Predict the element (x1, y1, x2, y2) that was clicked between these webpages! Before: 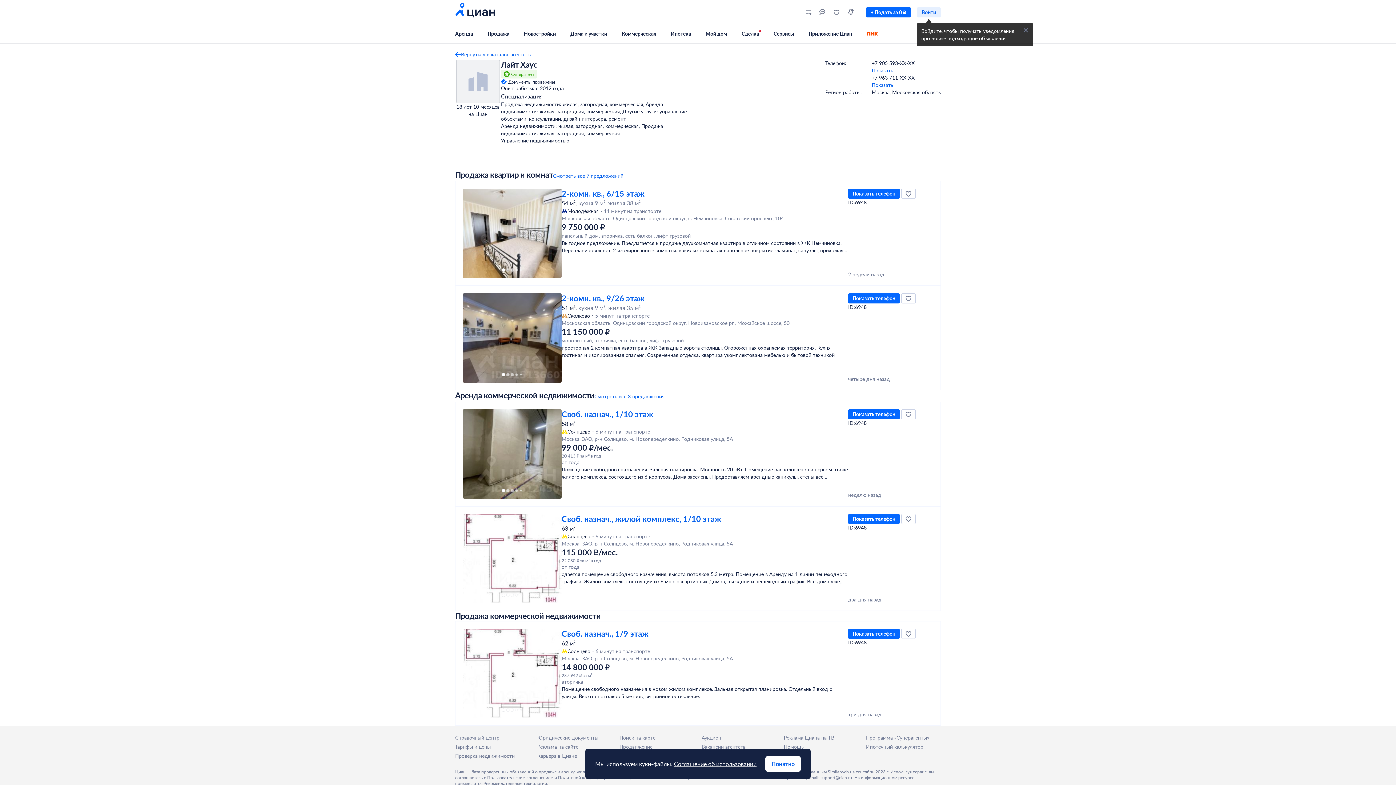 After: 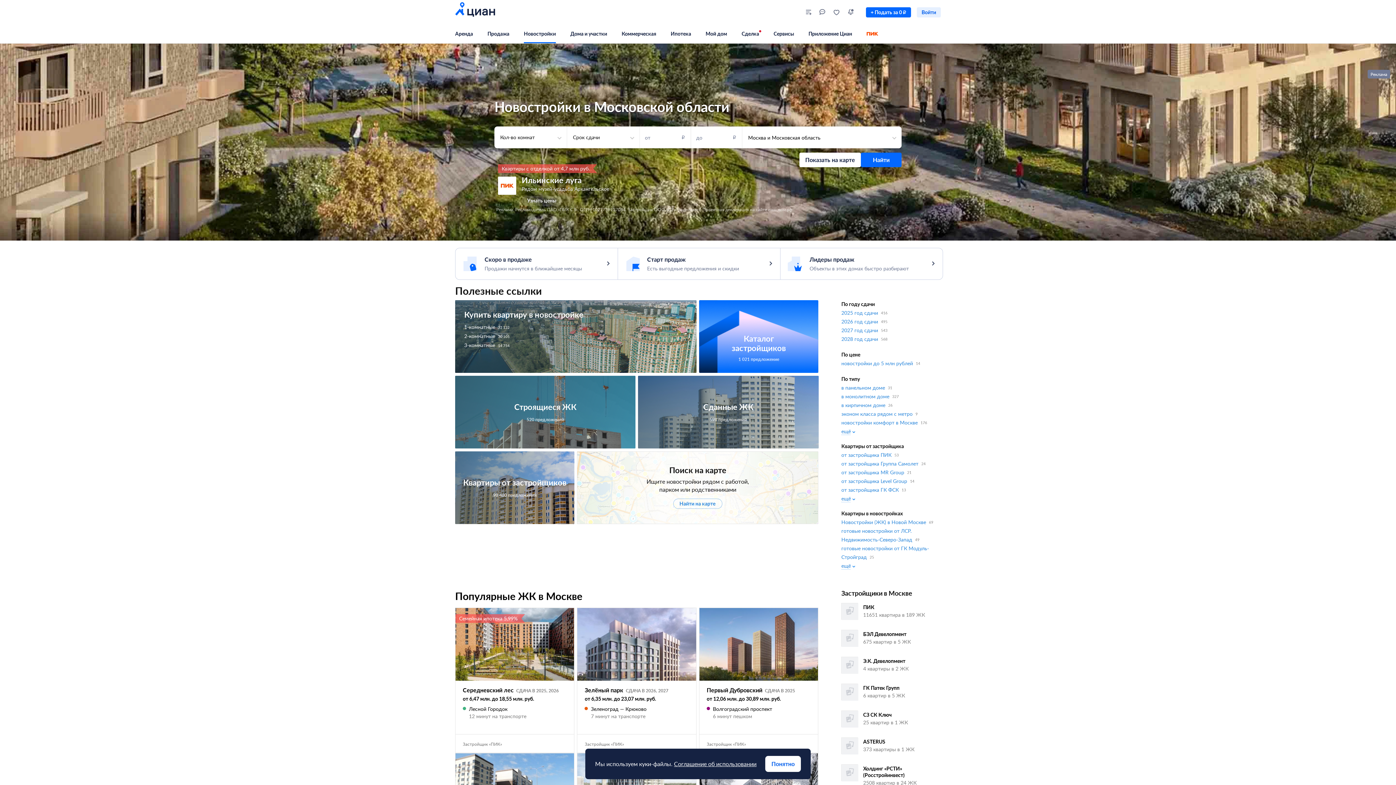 Action: label: Новостройки bbox: (524, 24, 570, 43)